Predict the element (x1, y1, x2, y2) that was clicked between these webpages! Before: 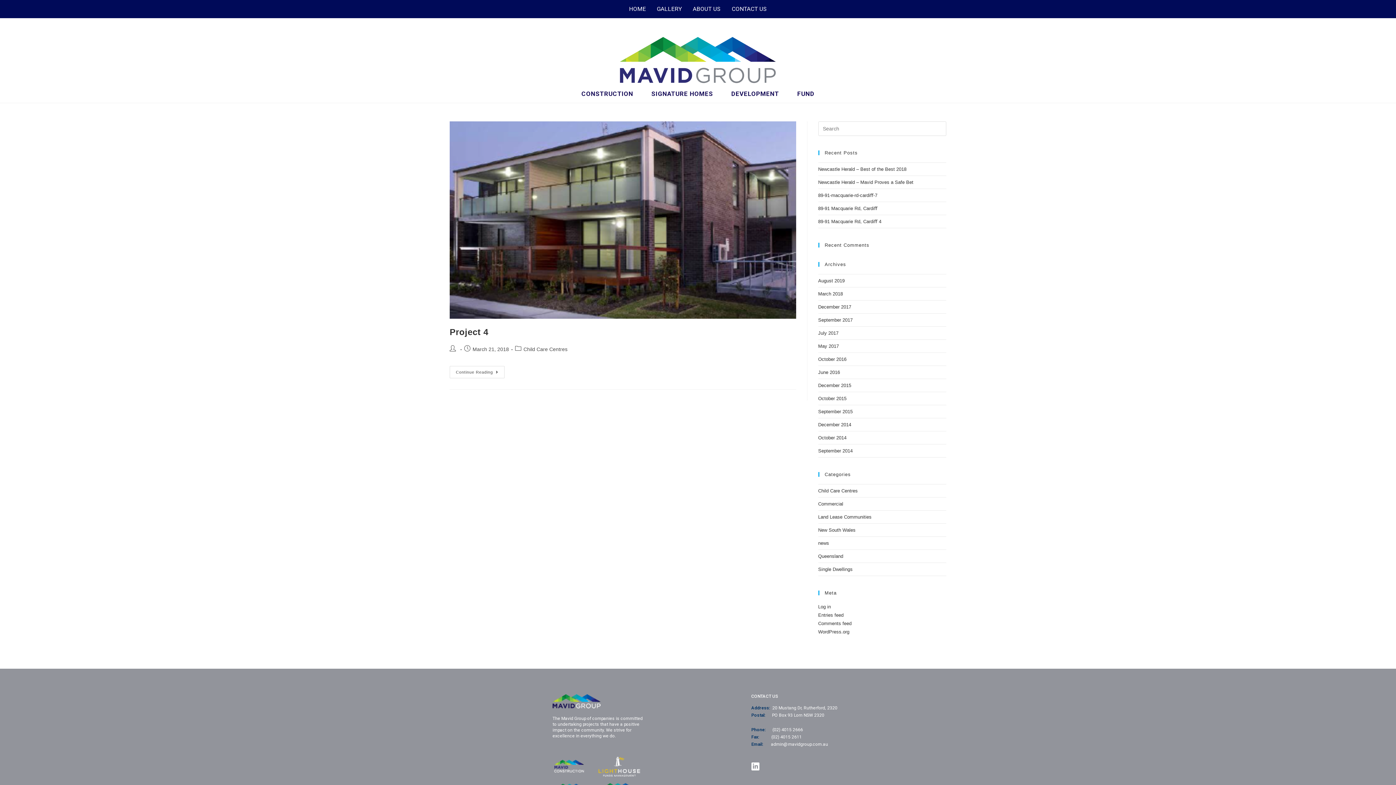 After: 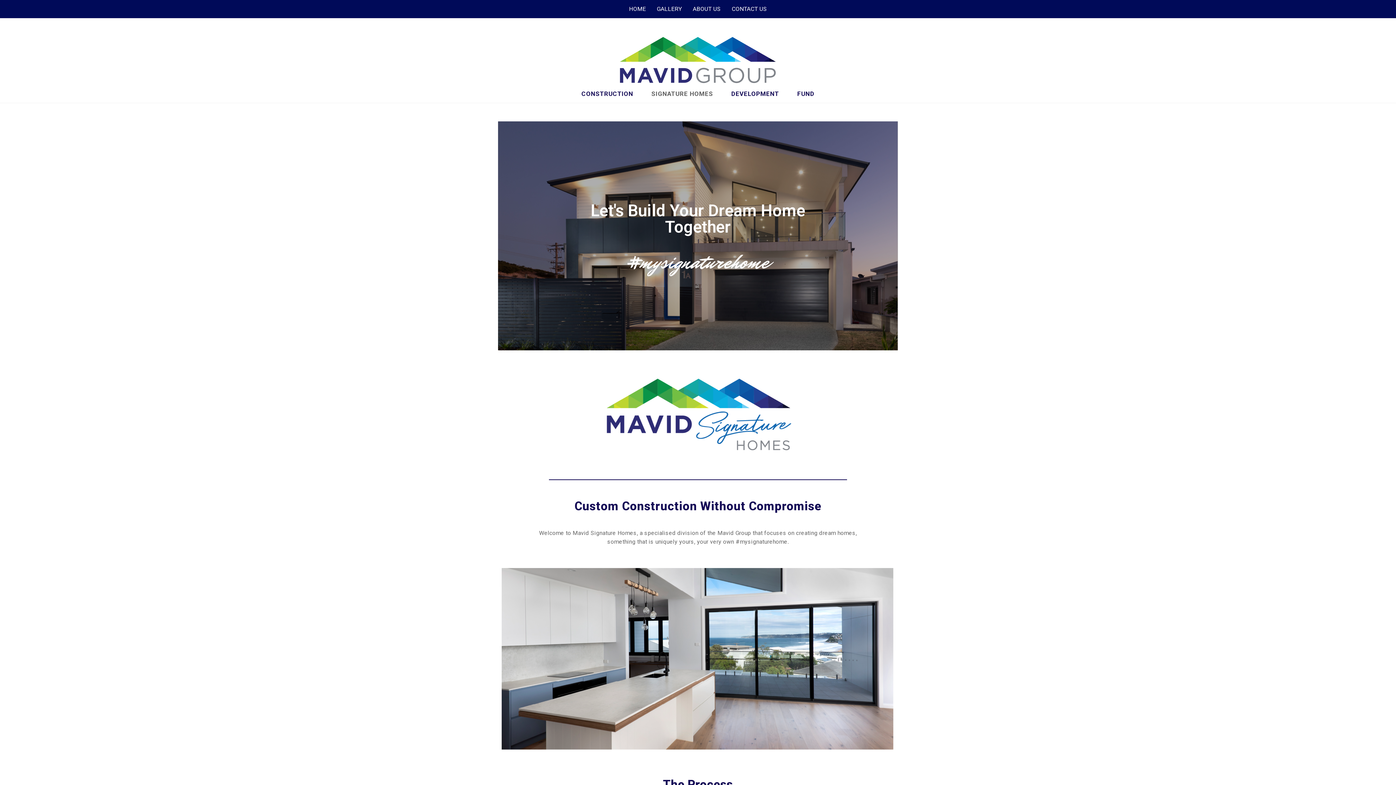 Action: bbox: (647, 84, 716, 102) label: SIGNATURE HOMES